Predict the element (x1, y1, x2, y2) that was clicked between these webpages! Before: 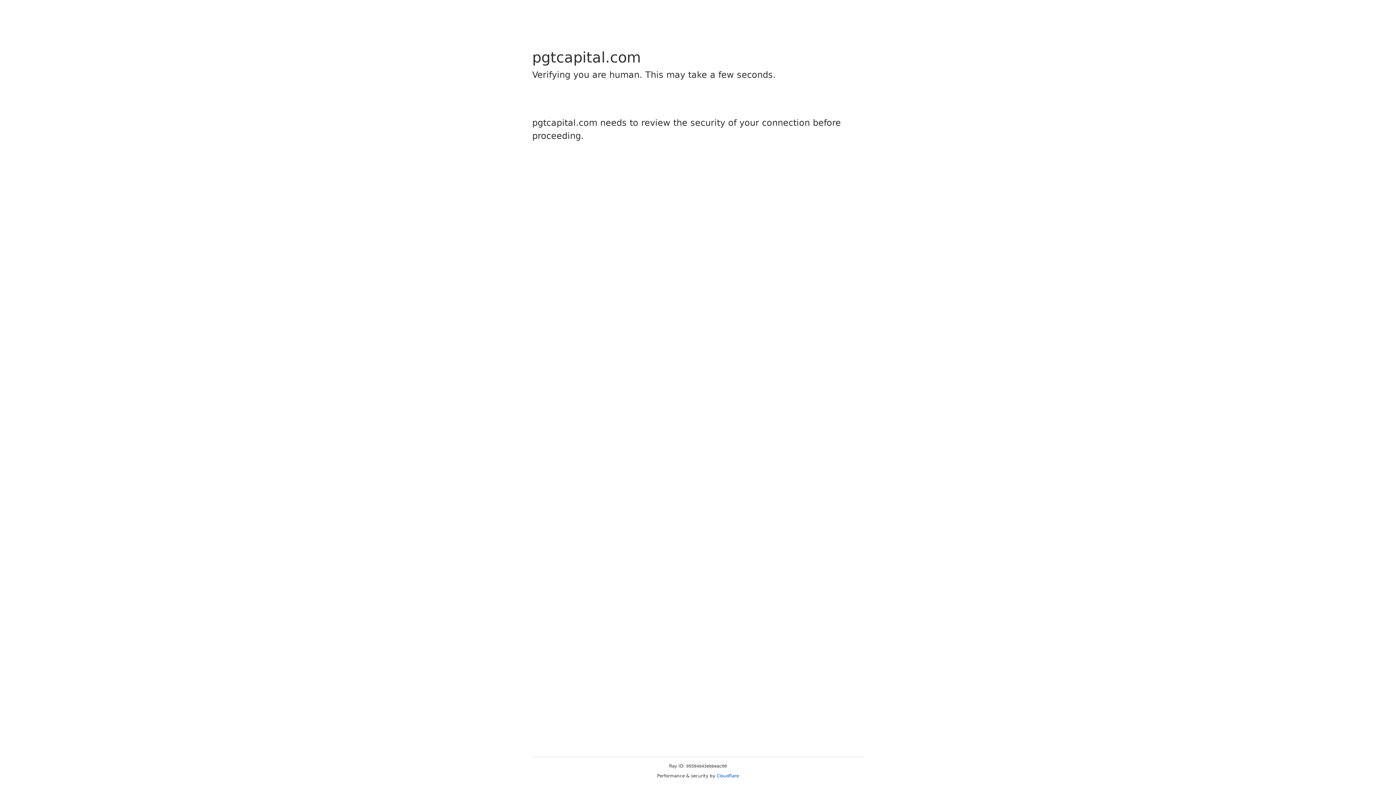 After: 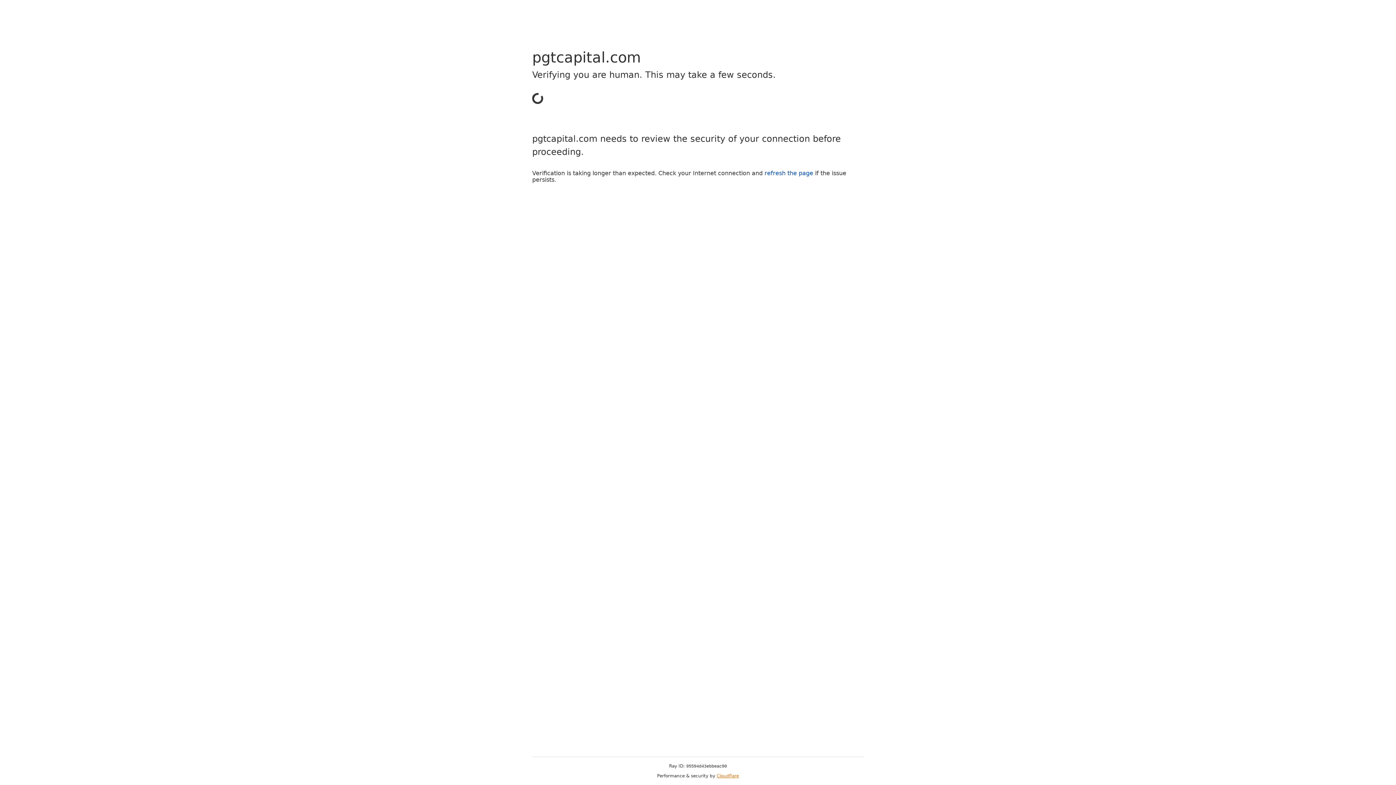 Action: label: Cloudflare bbox: (716, 773, 739, 778)